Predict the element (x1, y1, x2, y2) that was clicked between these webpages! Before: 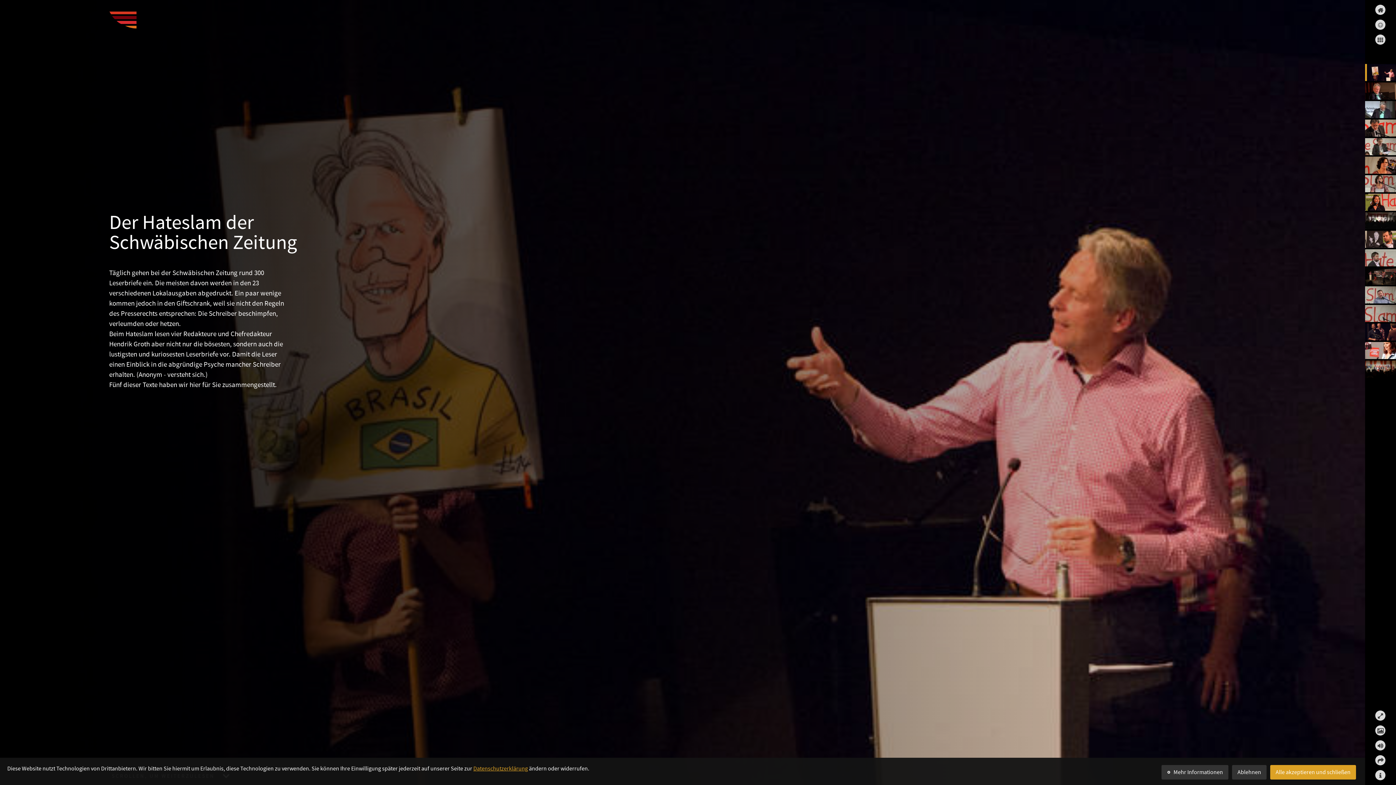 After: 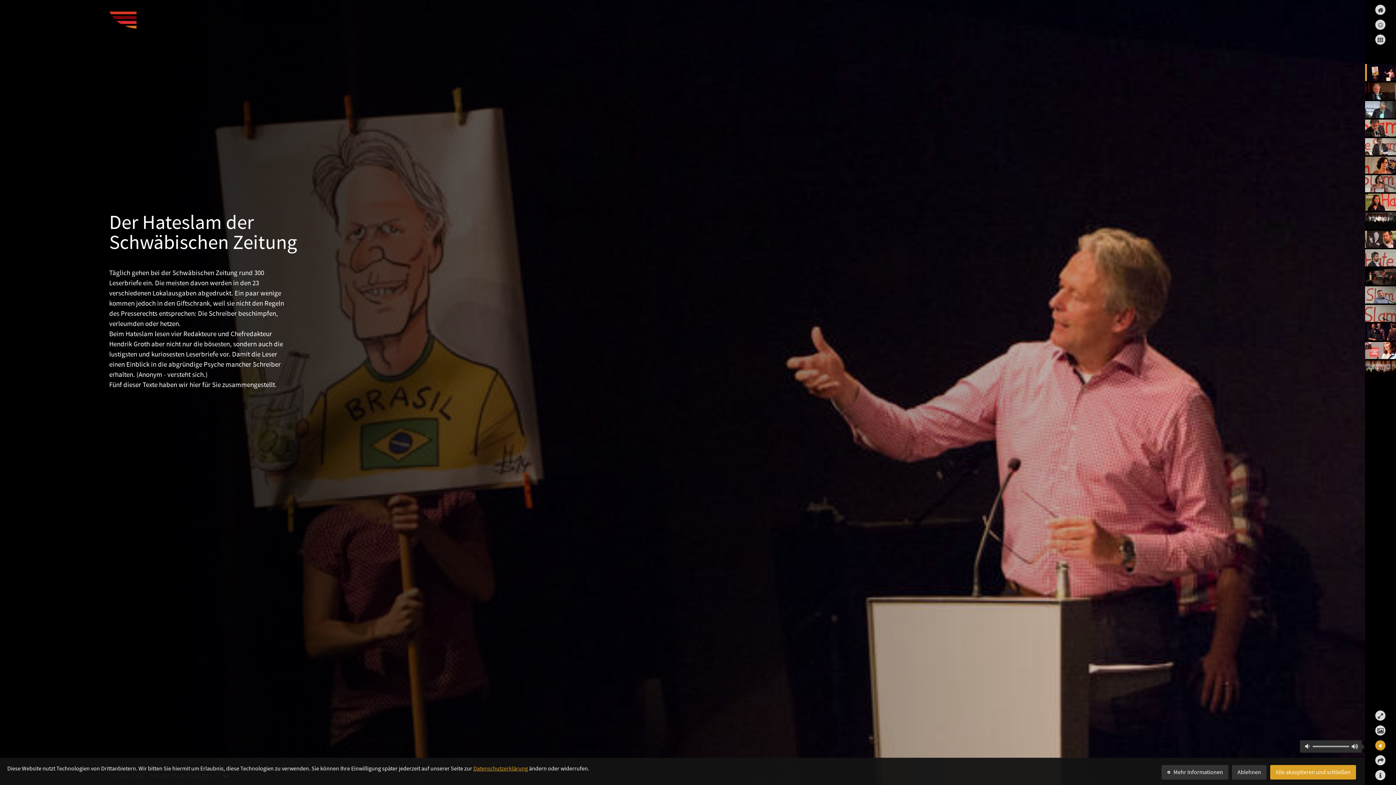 Action: bbox: (1375, 740, 1385, 750)